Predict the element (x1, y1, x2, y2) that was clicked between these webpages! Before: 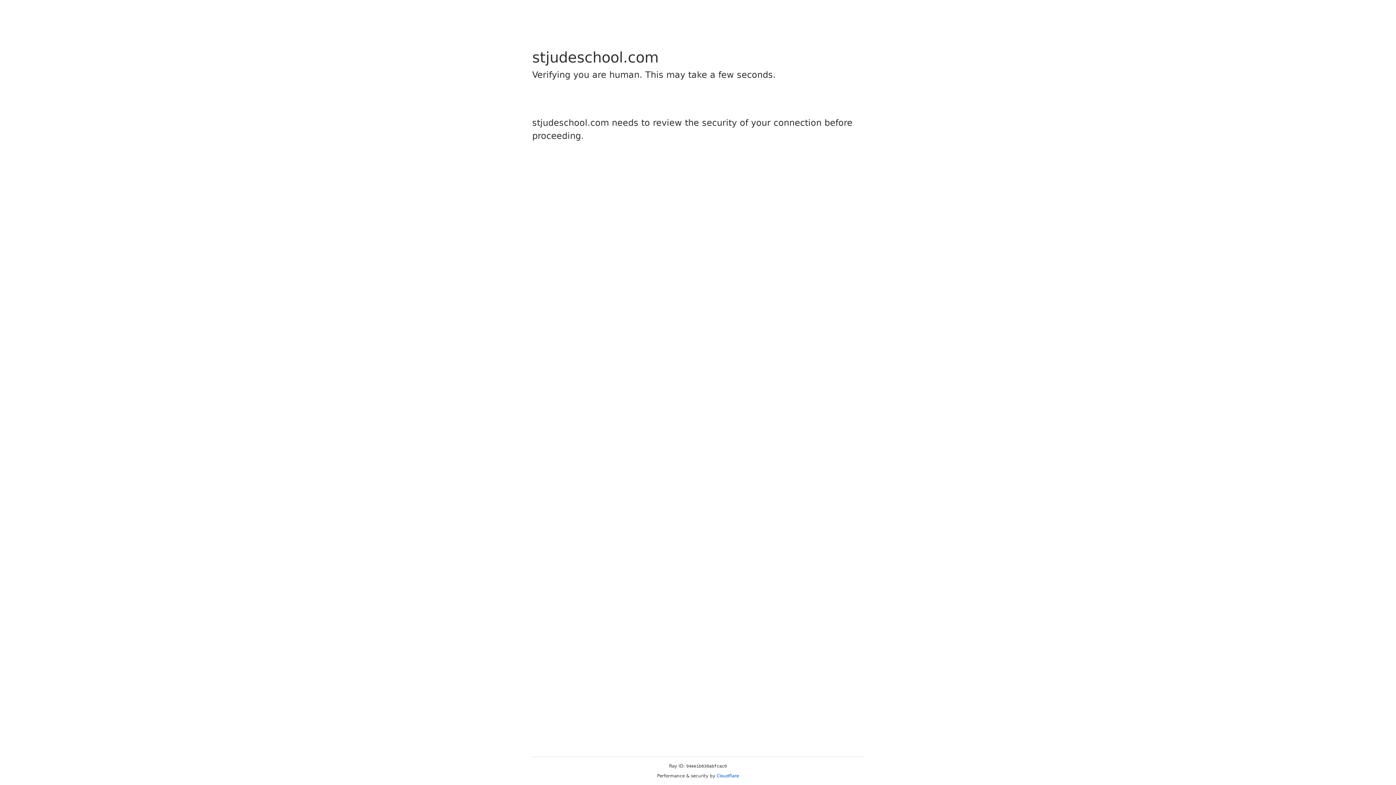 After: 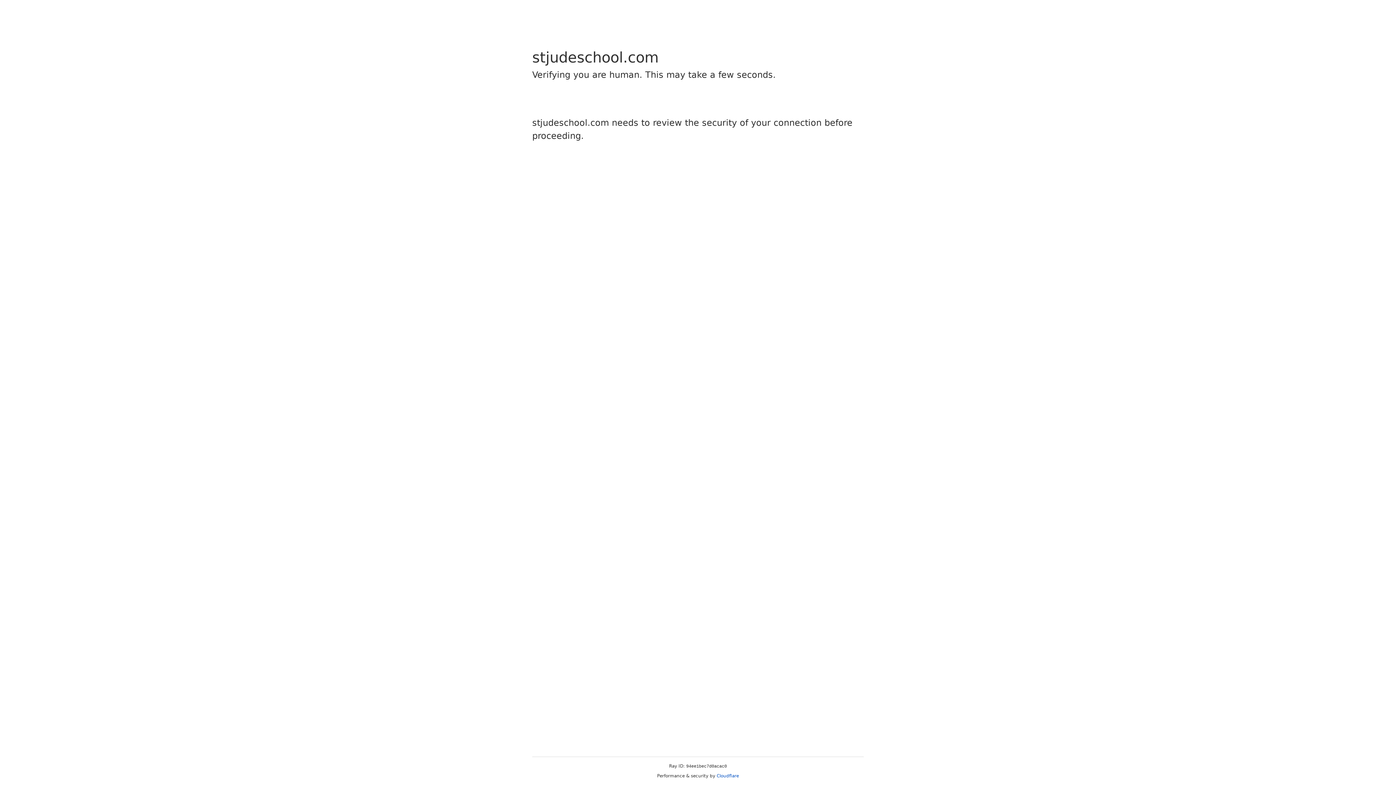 Action: label: Cloudflare bbox: (716, 773, 739, 778)